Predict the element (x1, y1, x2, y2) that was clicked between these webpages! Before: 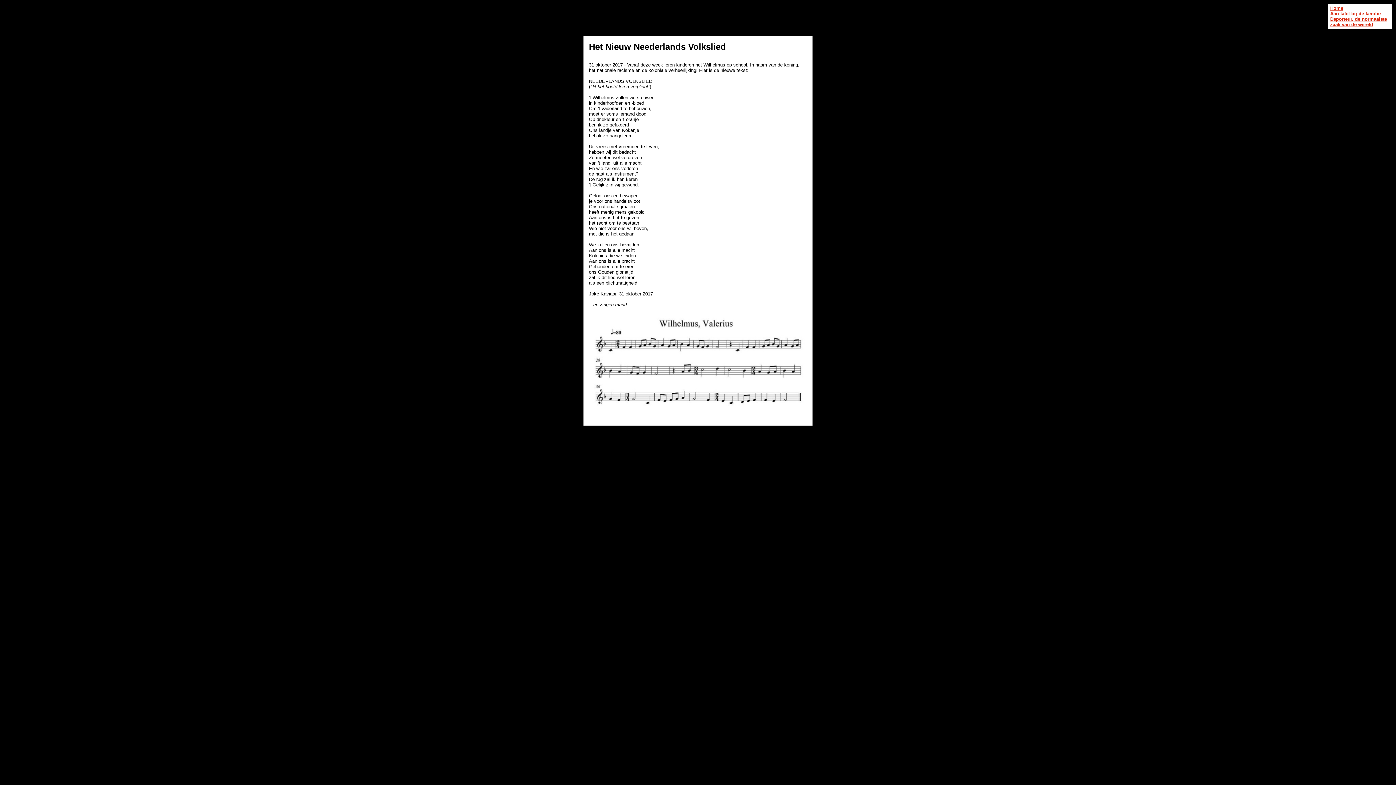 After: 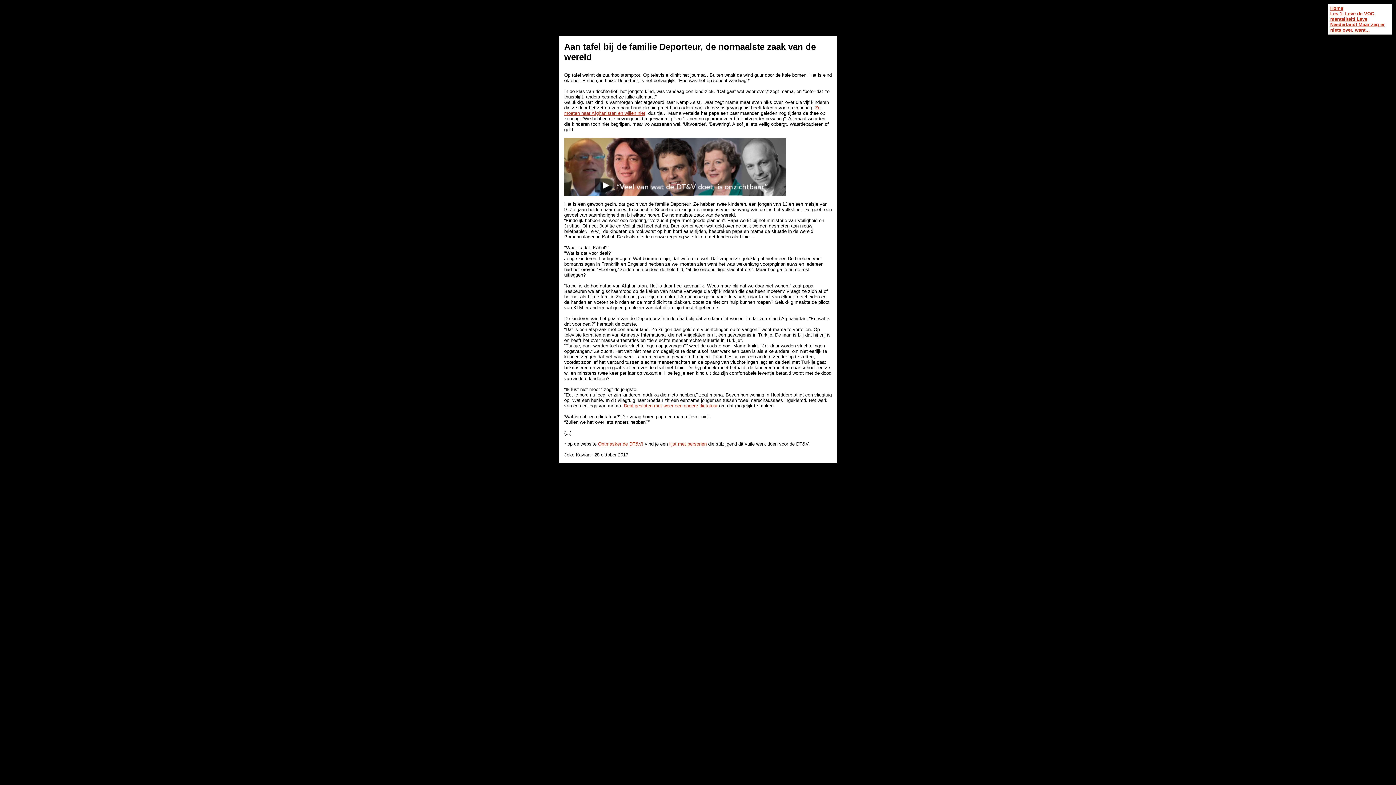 Action: bbox: (1330, 10, 1387, 27) label: Aan tafel bij de familie Deporteur, de normaalste zaak van de wereld